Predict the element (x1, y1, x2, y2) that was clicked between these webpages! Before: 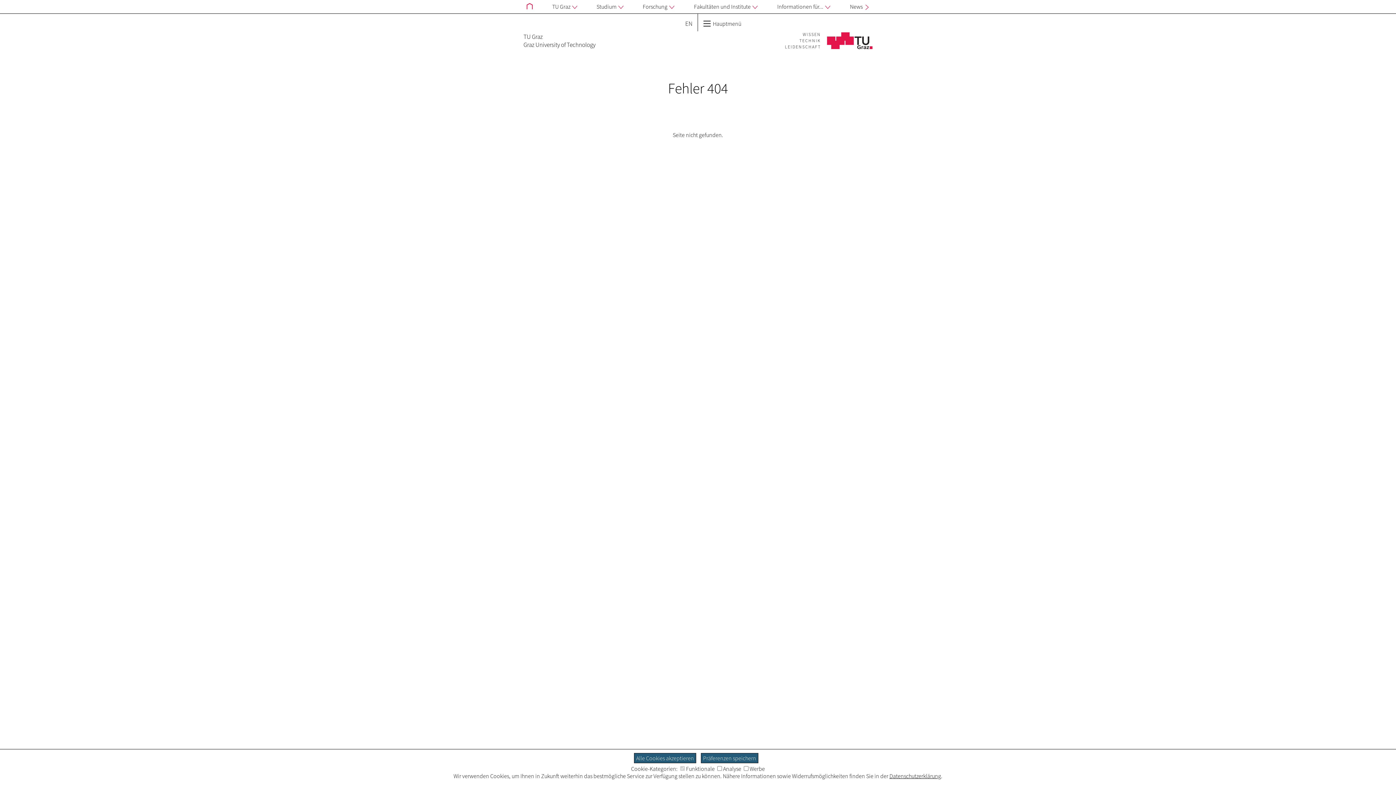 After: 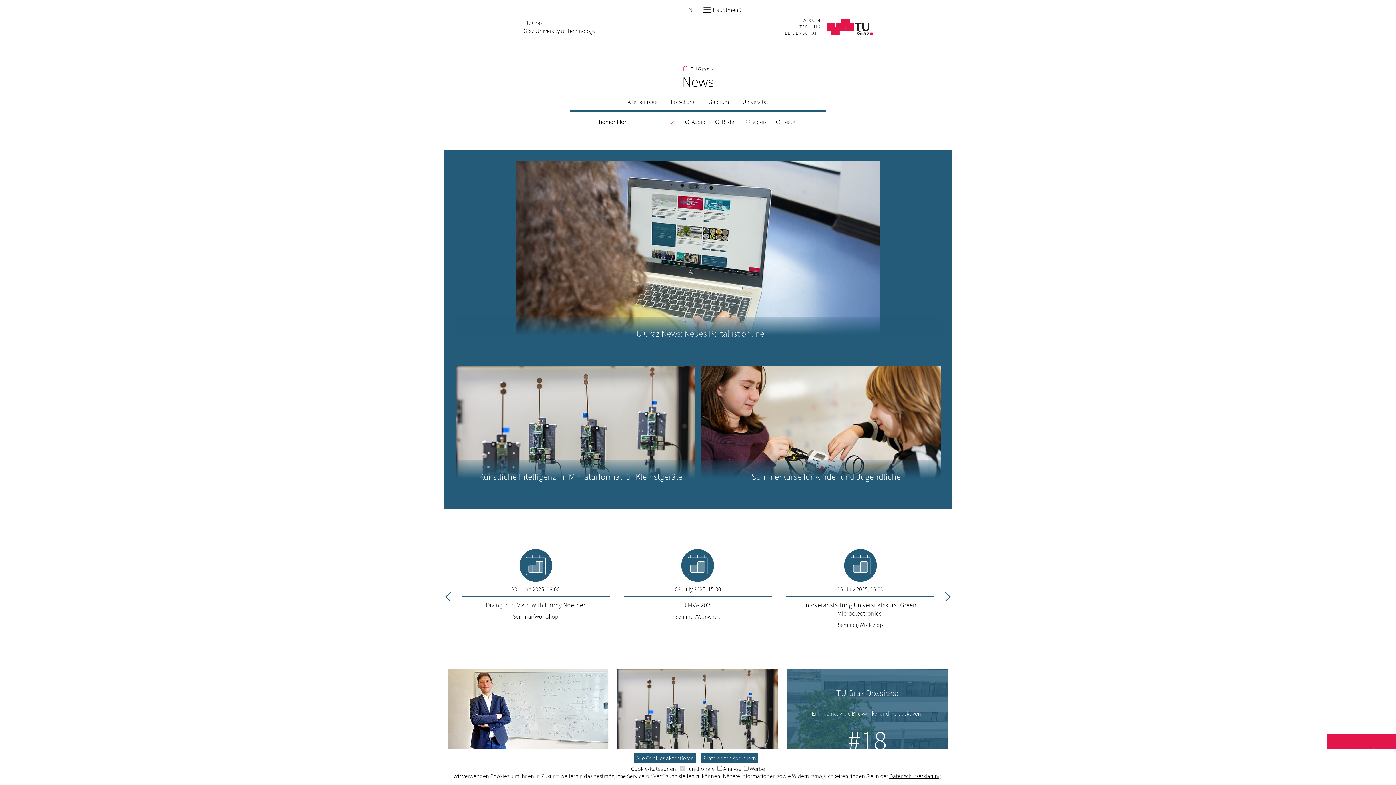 Action: label: News bbox: (847, 1, 872, 12)